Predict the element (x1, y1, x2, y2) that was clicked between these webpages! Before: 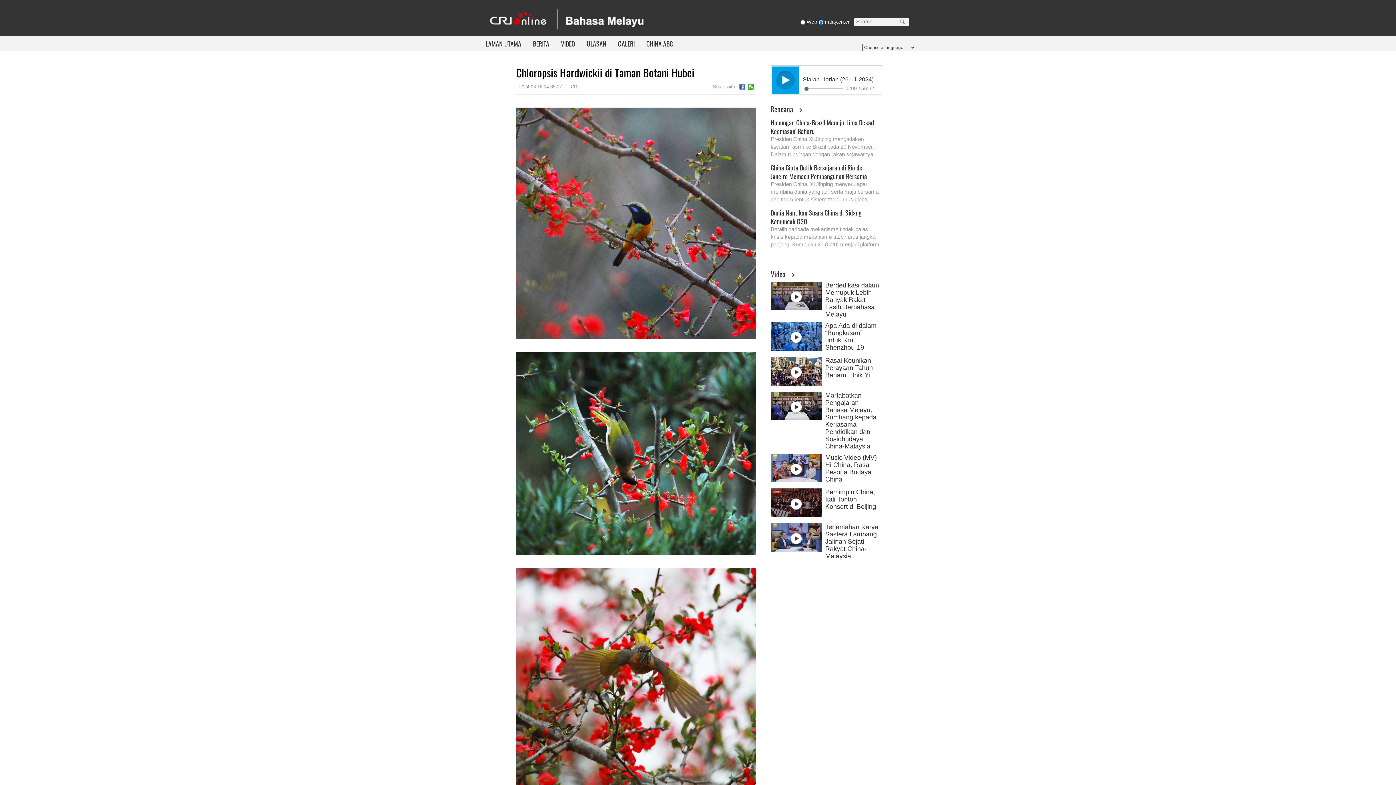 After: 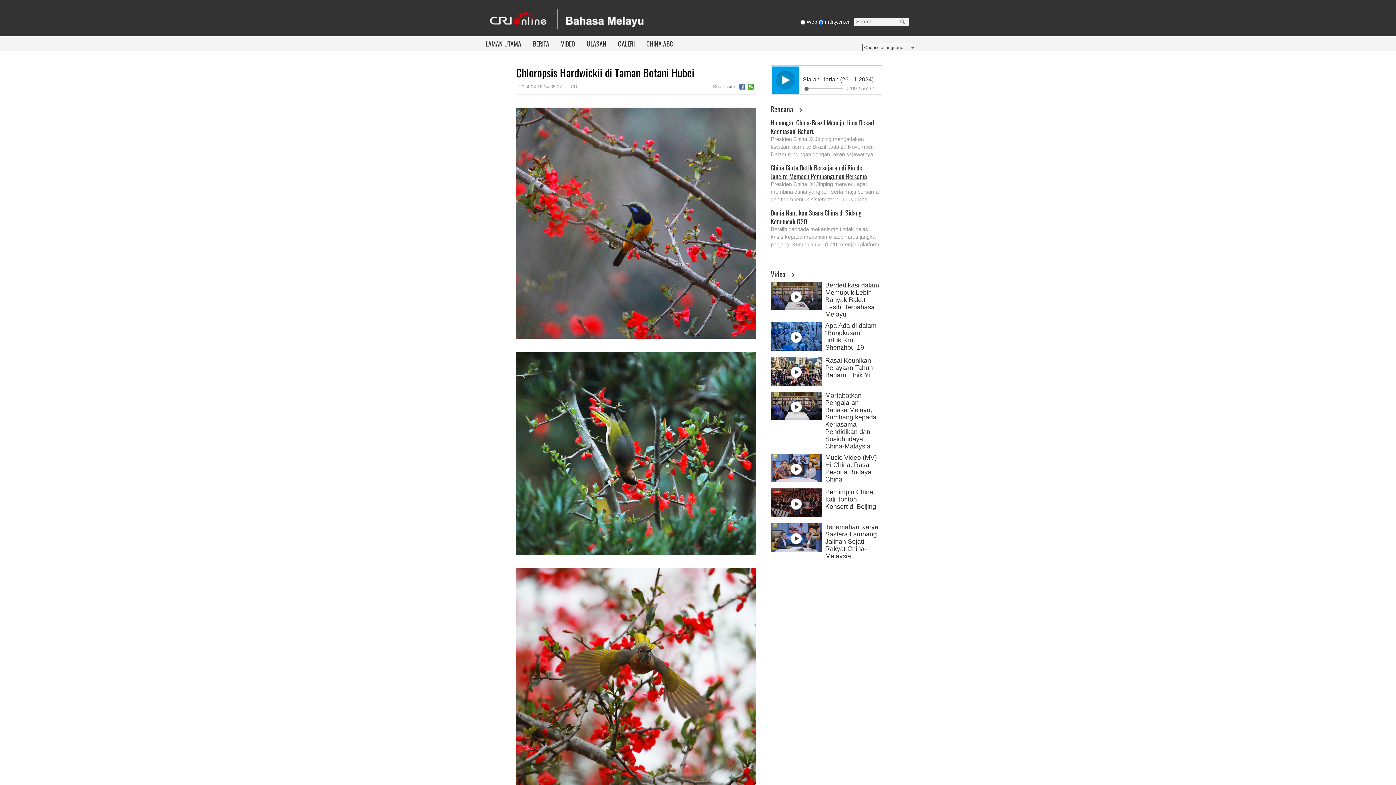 Action: bbox: (770, 162, 867, 181) label: China Cipta Detik Bersejarah di Rio de Janeiro Memacu Pembangunan Bersama